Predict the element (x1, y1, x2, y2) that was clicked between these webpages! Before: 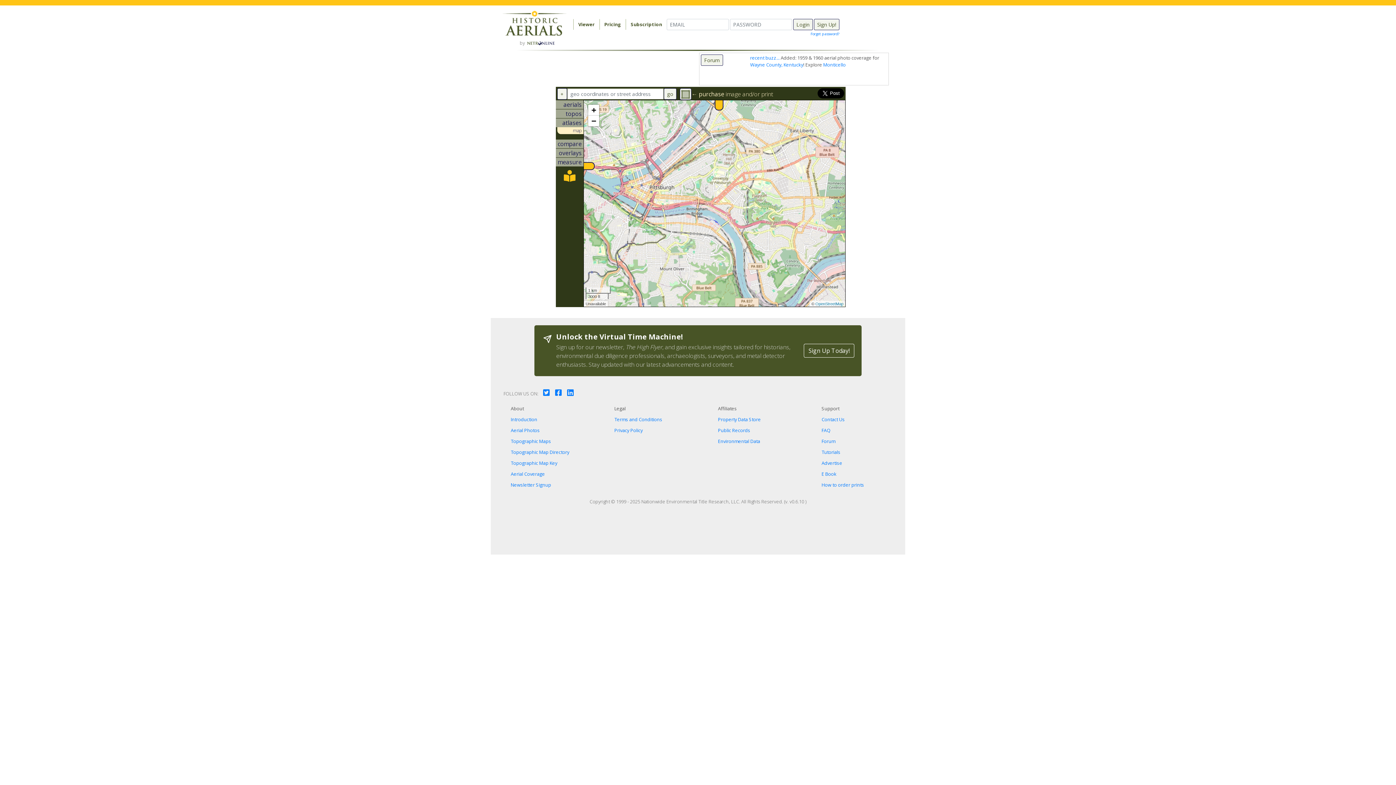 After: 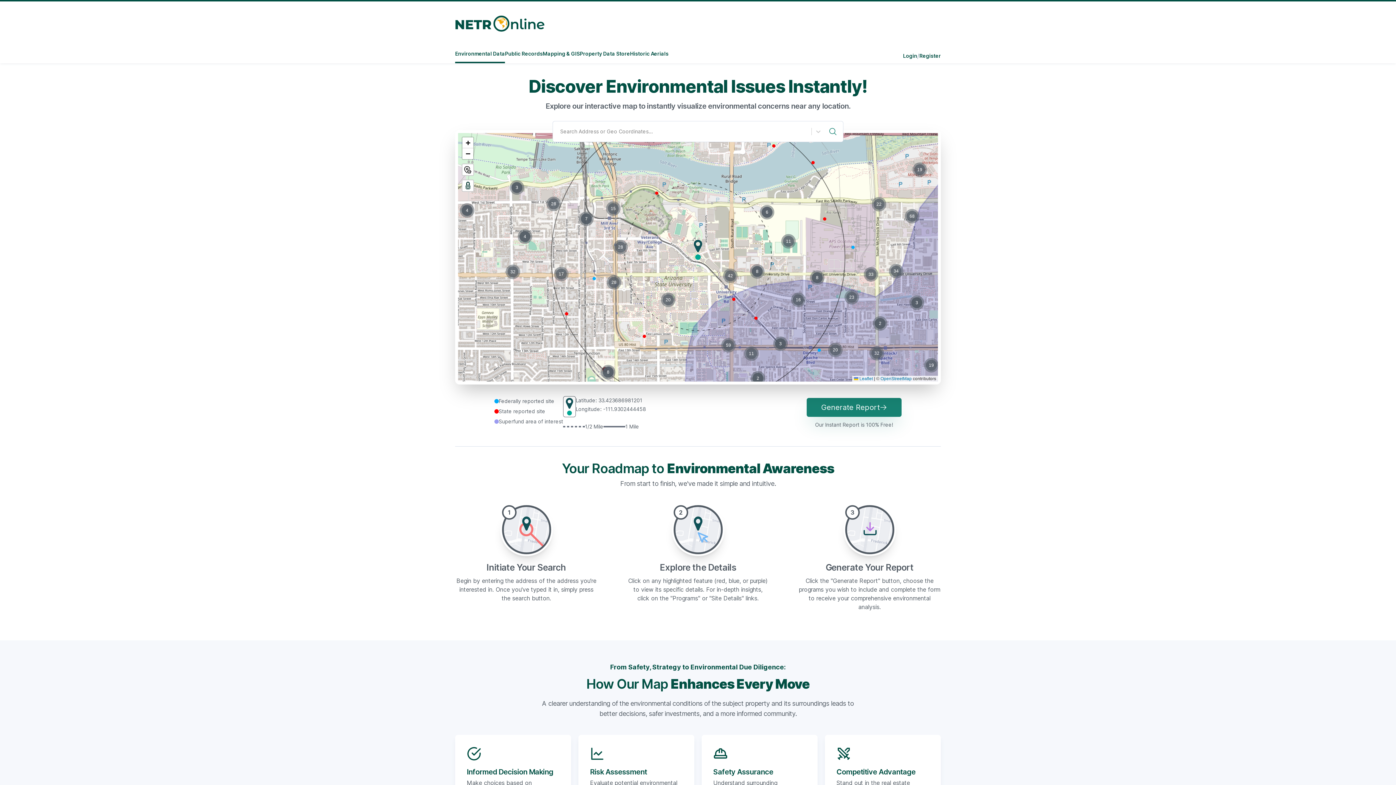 Action: label: Environmental Data bbox: (718, 438, 760, 444)